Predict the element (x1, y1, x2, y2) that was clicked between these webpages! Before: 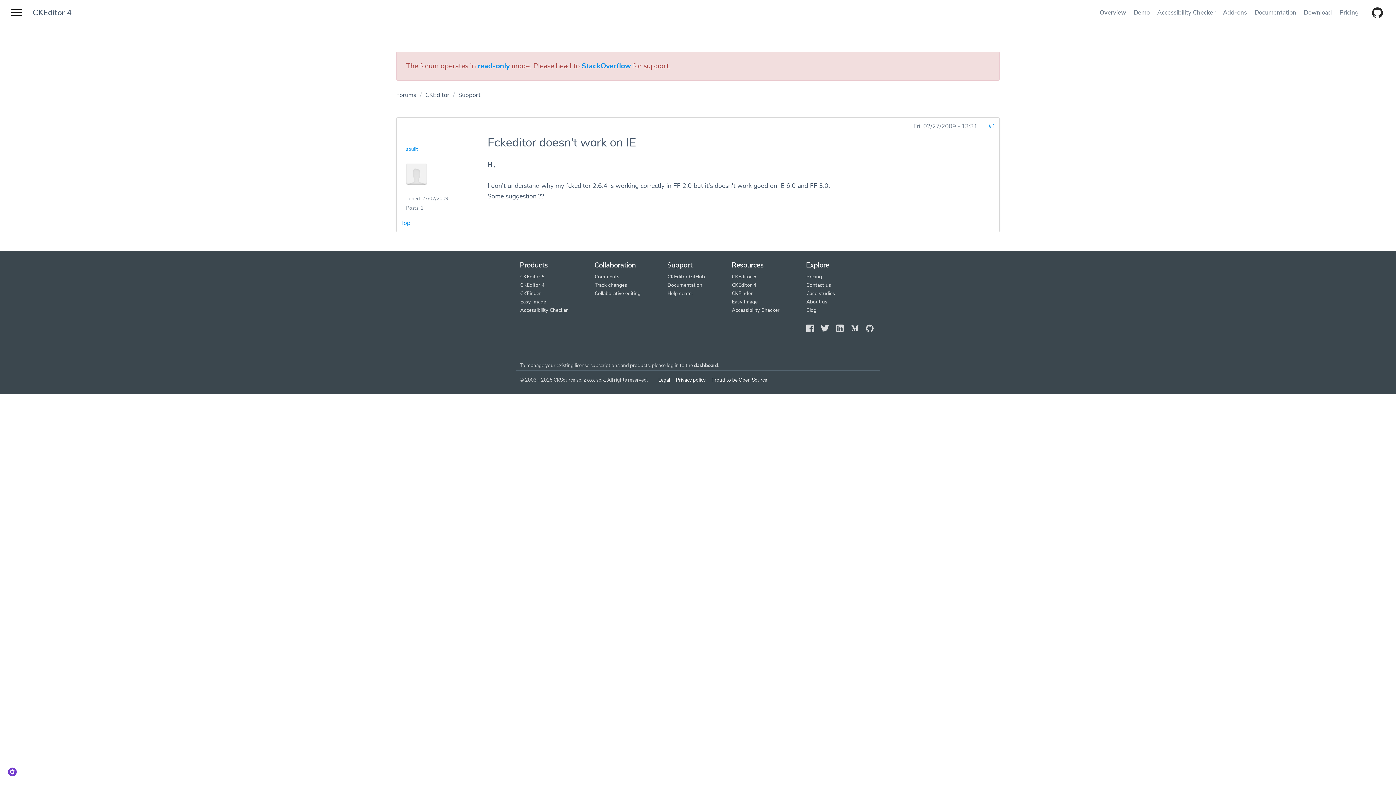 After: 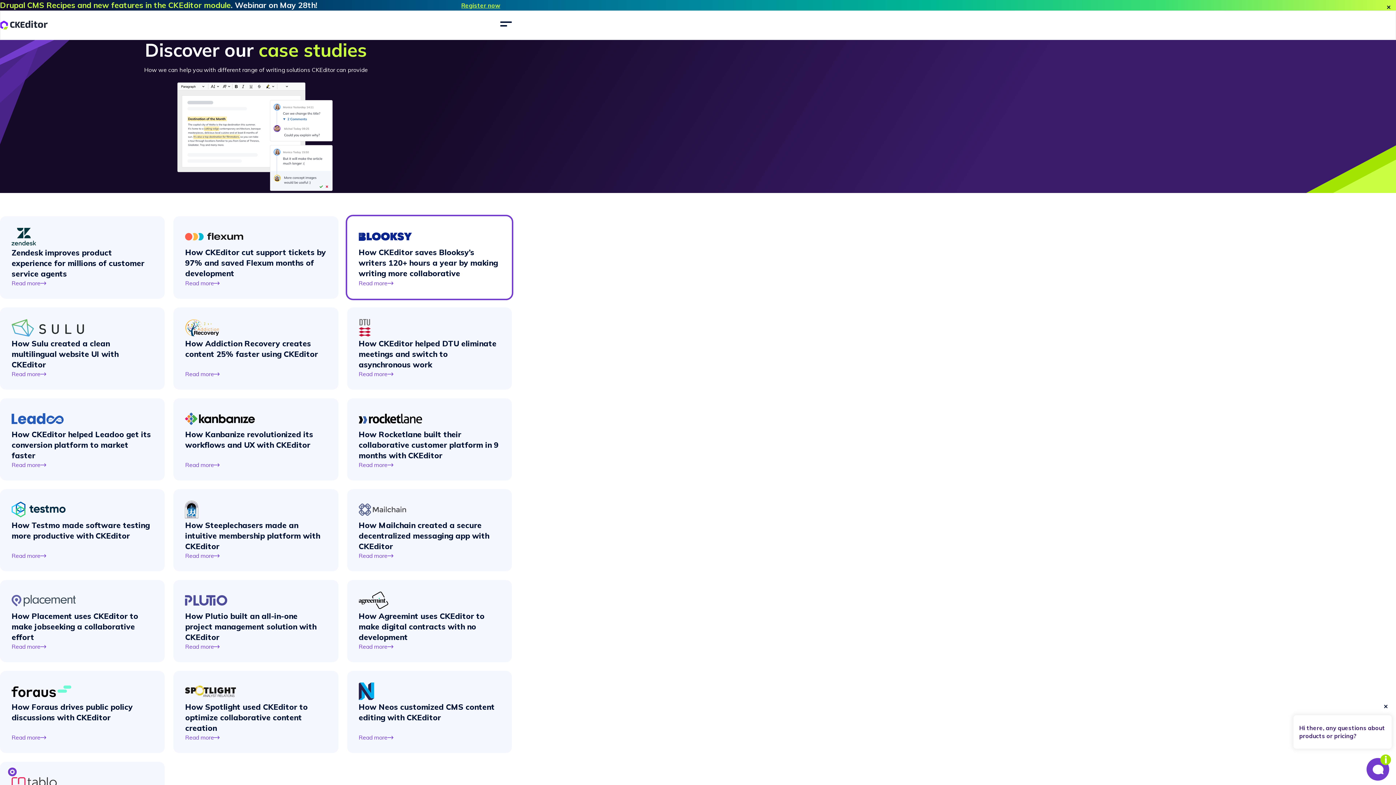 Action: bbox: (806, 290, 835, 297) label: Case studies